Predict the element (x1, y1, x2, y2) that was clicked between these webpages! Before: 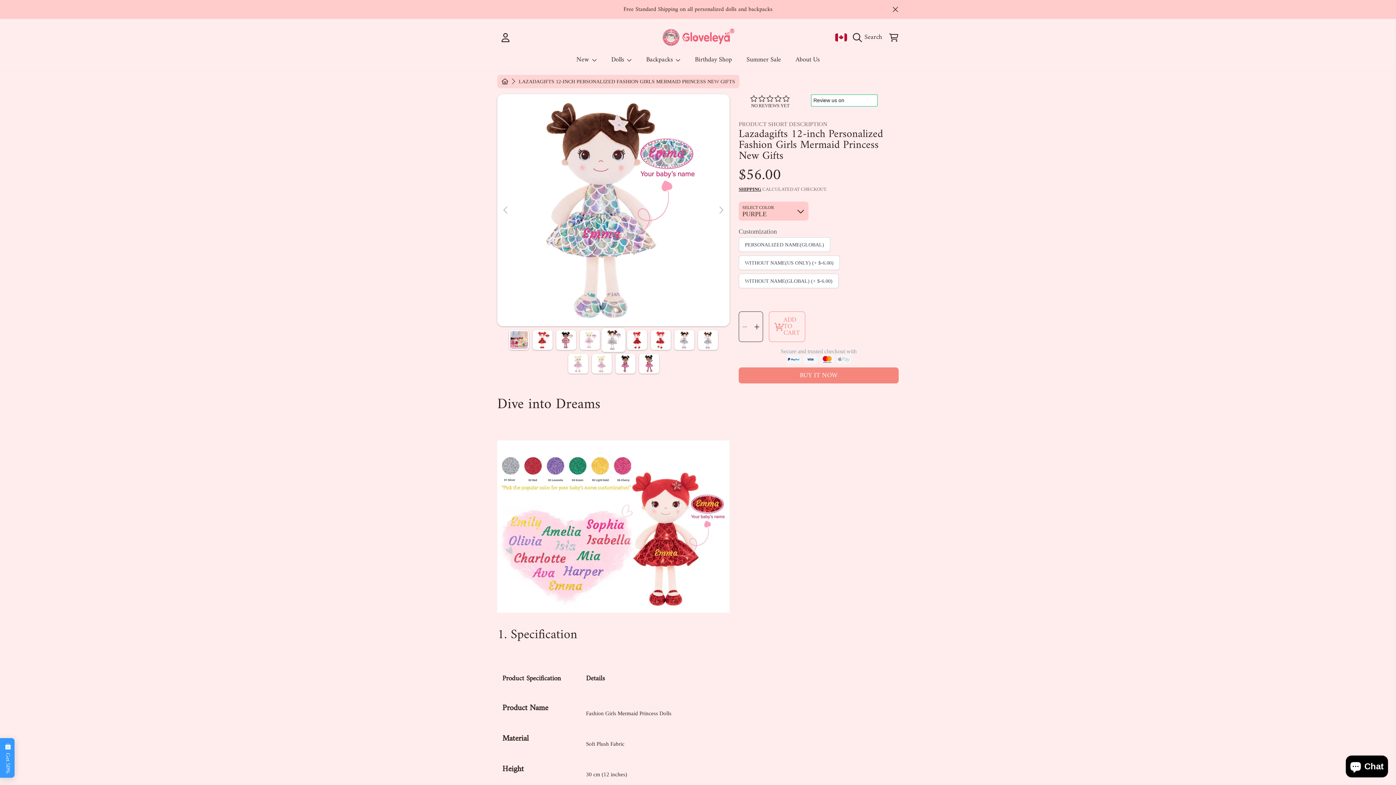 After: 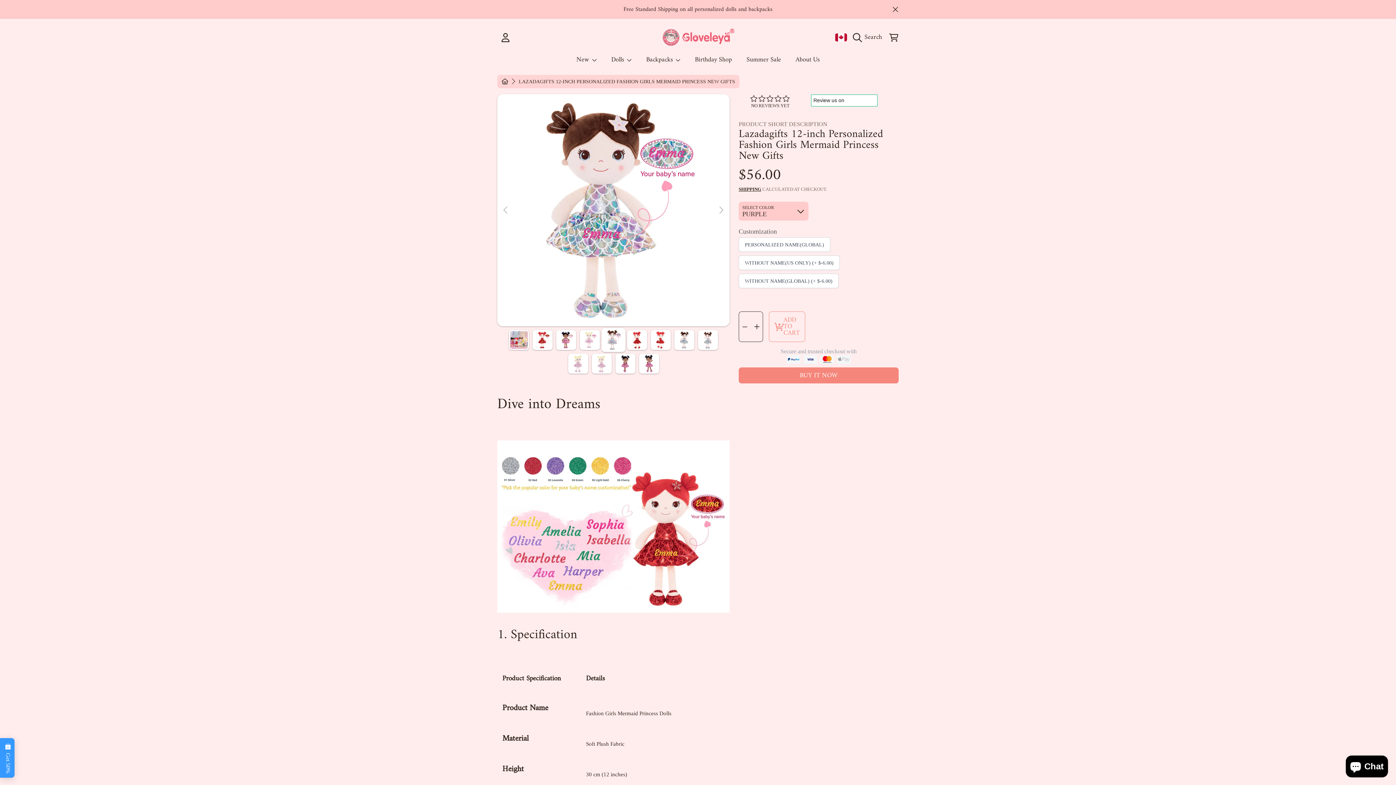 Action: label: Increase quantity for Lazadagifts 12-inch Personalized Fashion Girls Mermaid Princess New Gifts bbox: (768, 312, 780, 331)